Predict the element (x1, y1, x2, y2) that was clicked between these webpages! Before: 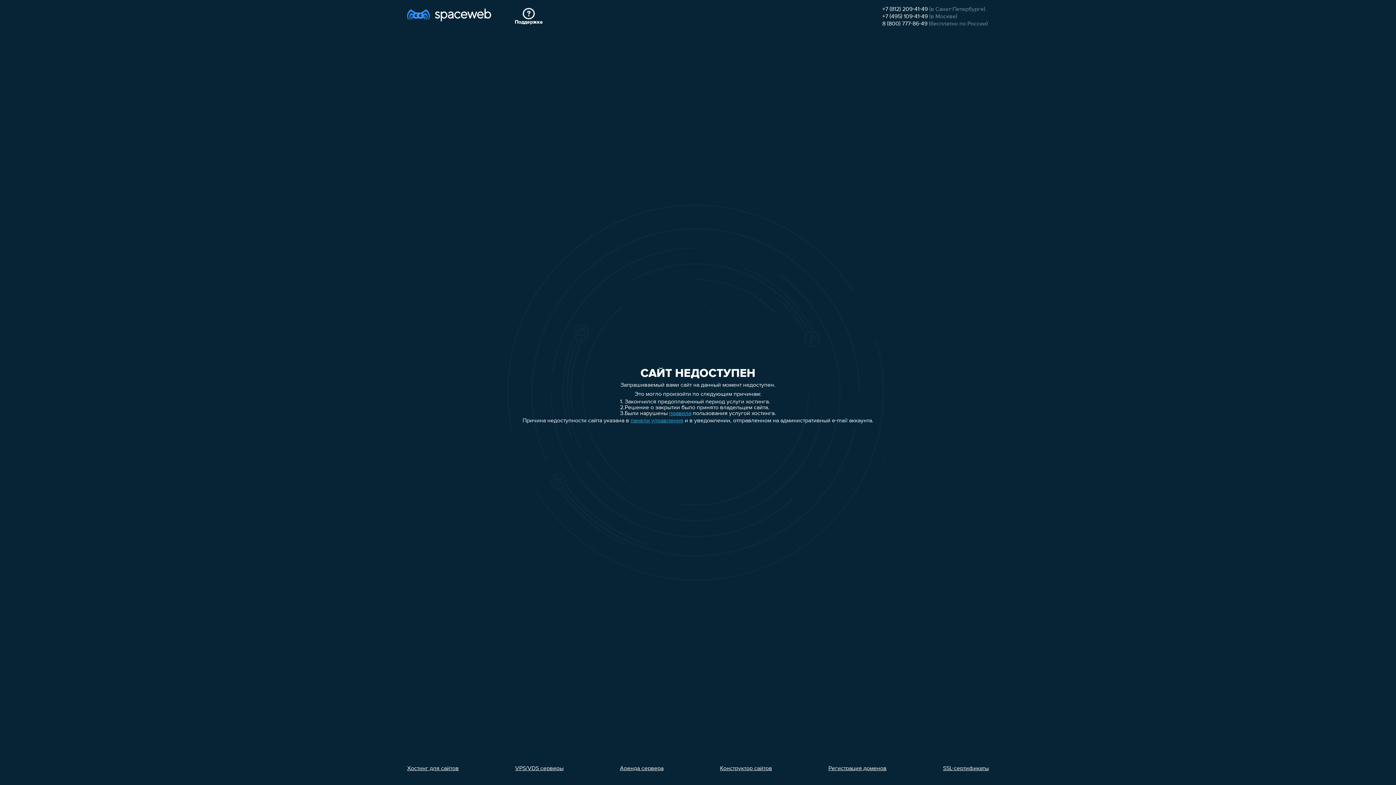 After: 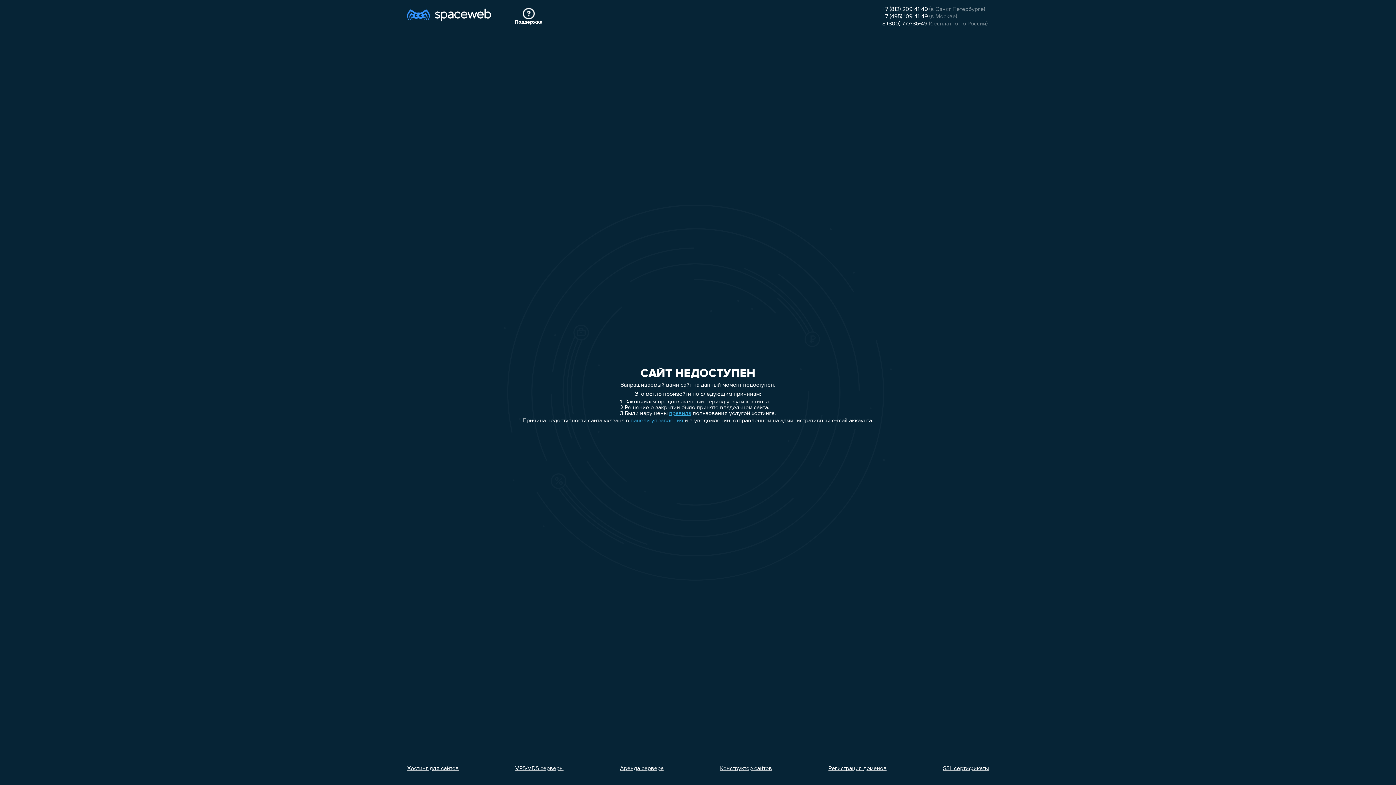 Action: label: SSL-сертификаты bbox: (943, 766, 989, 772)